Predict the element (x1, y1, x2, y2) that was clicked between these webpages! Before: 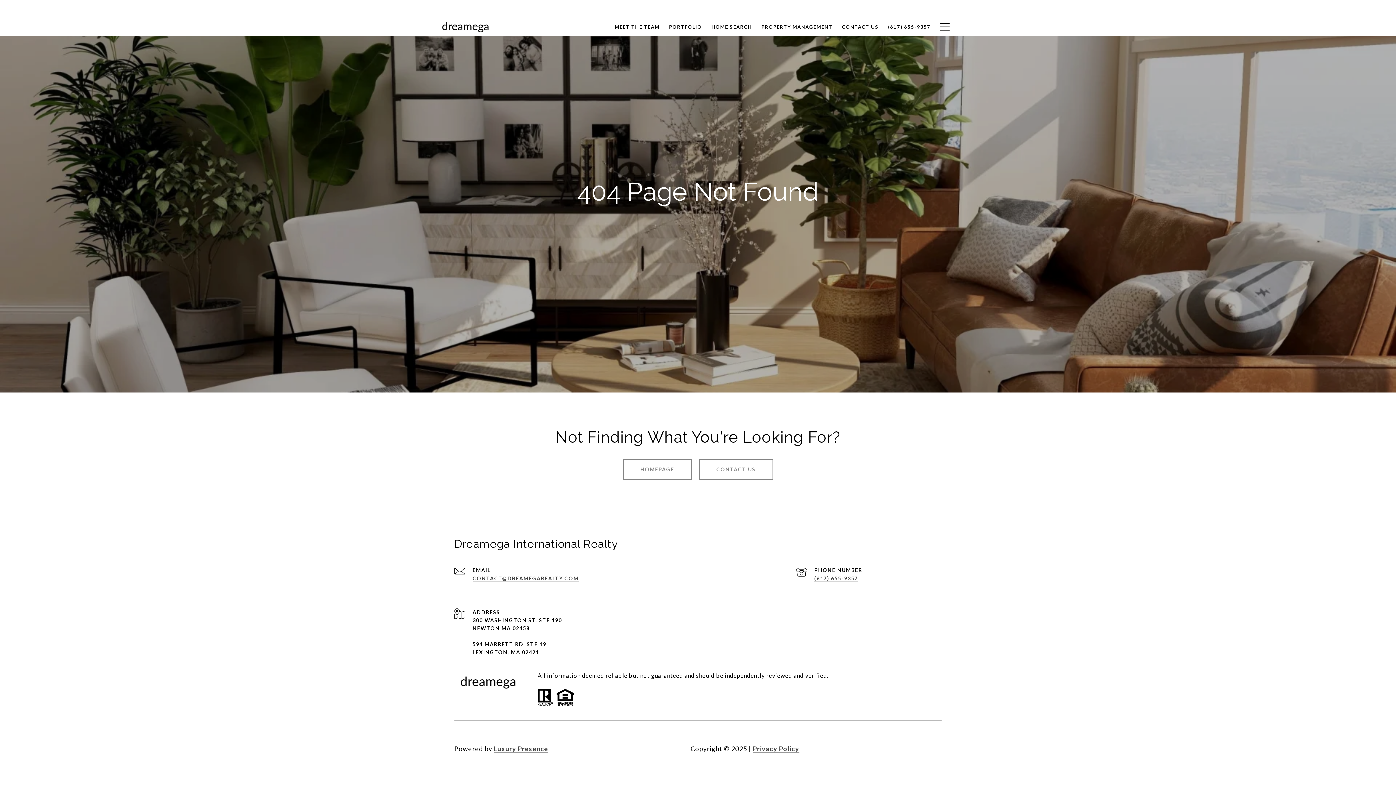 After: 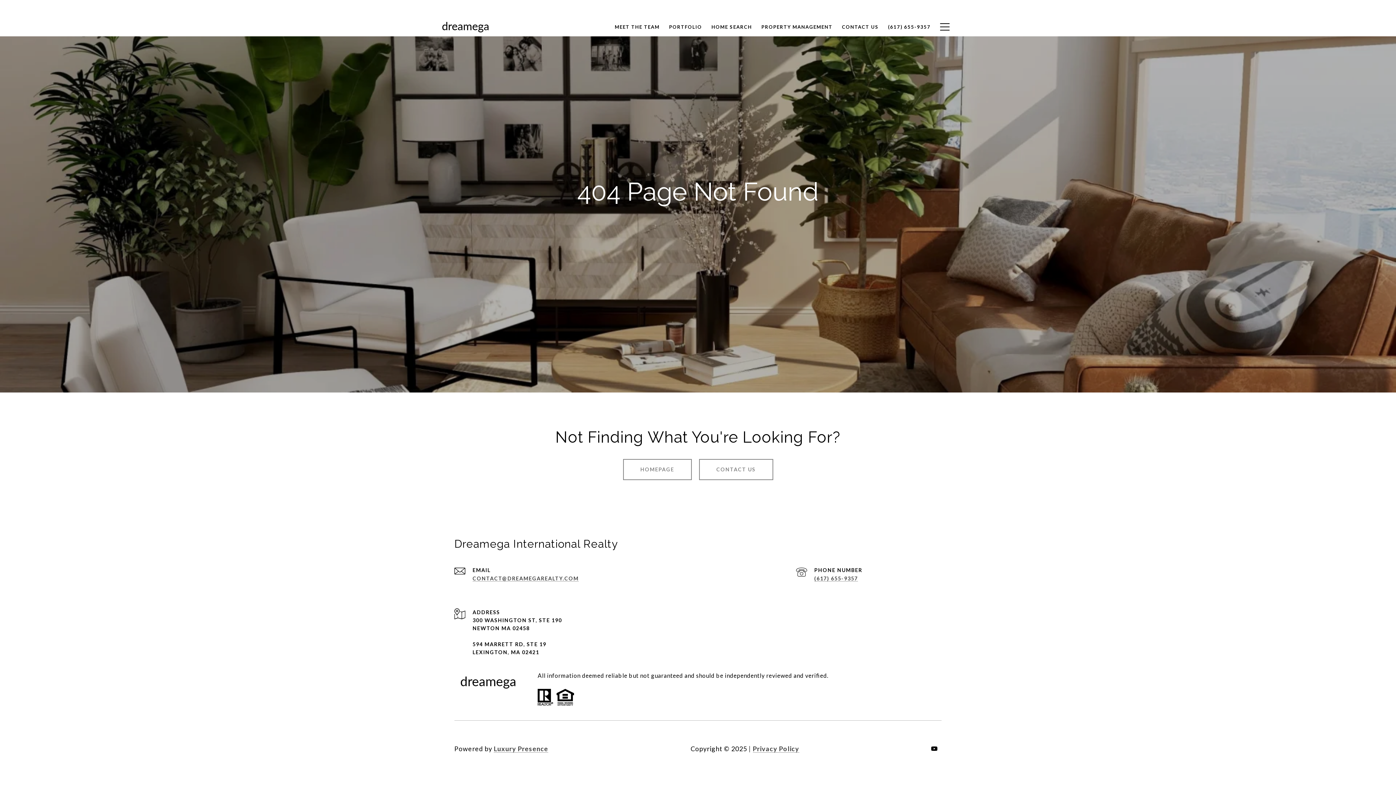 Action: bbox: (927, 742, 941, 757) label: YOUTUBE